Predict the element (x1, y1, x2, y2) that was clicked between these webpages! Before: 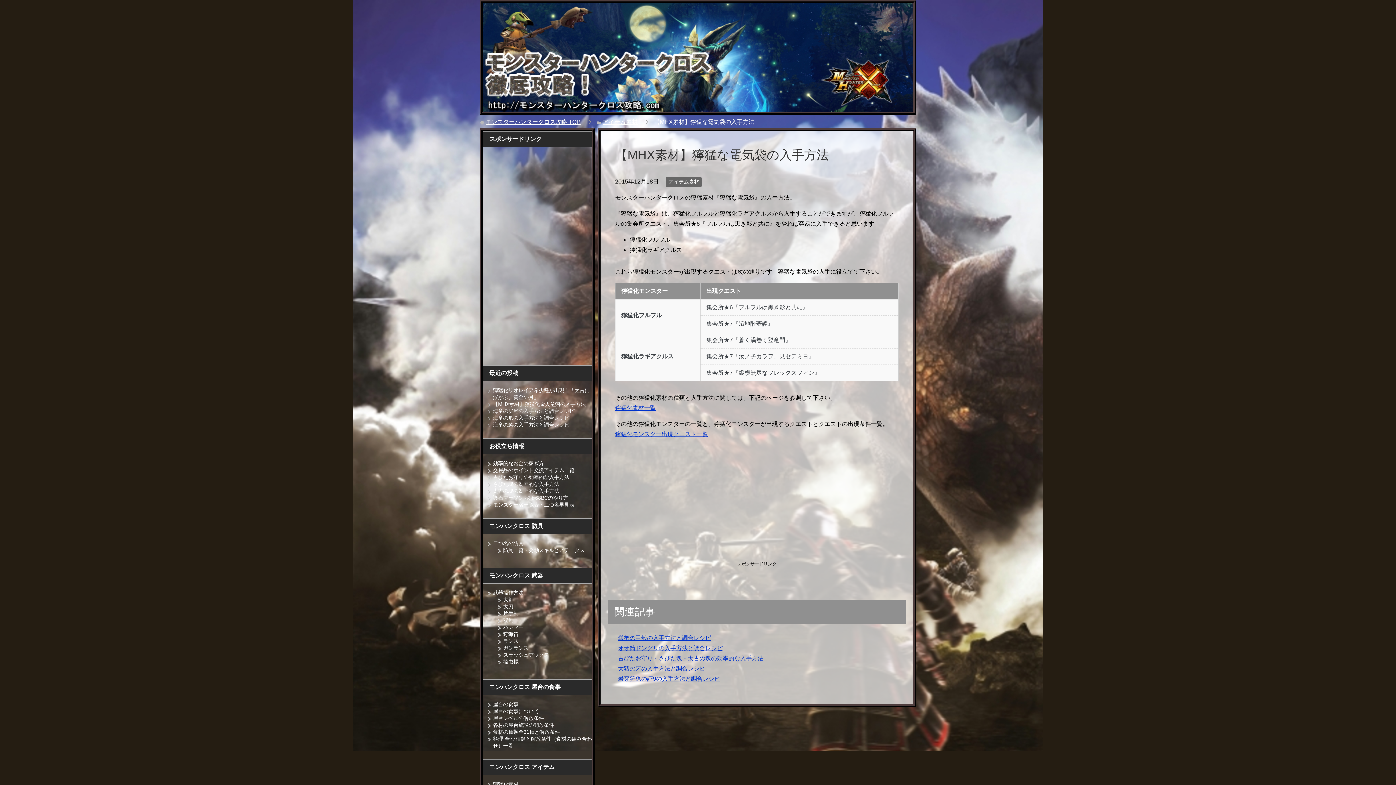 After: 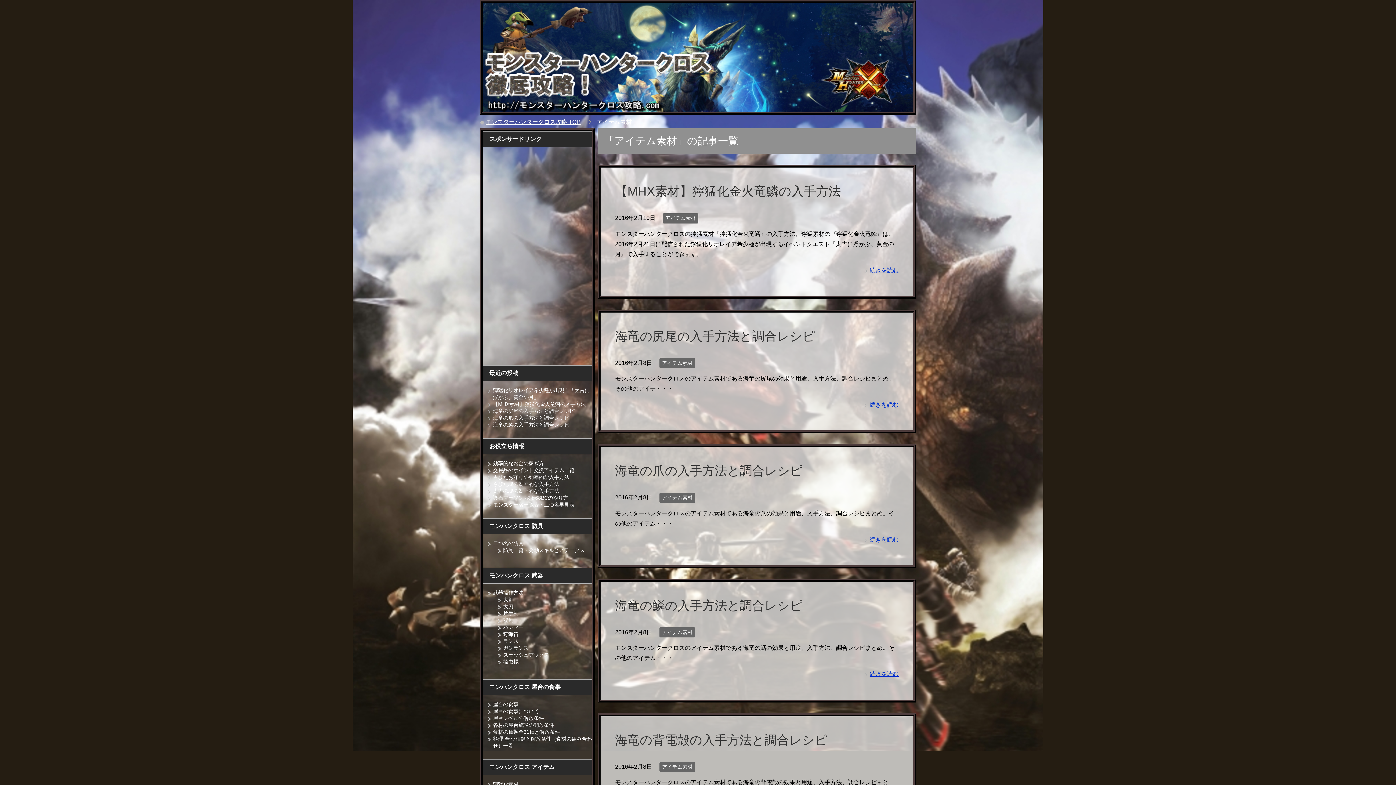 Action: label: アイテム素材 bbox: (602, 118, 637, 125)